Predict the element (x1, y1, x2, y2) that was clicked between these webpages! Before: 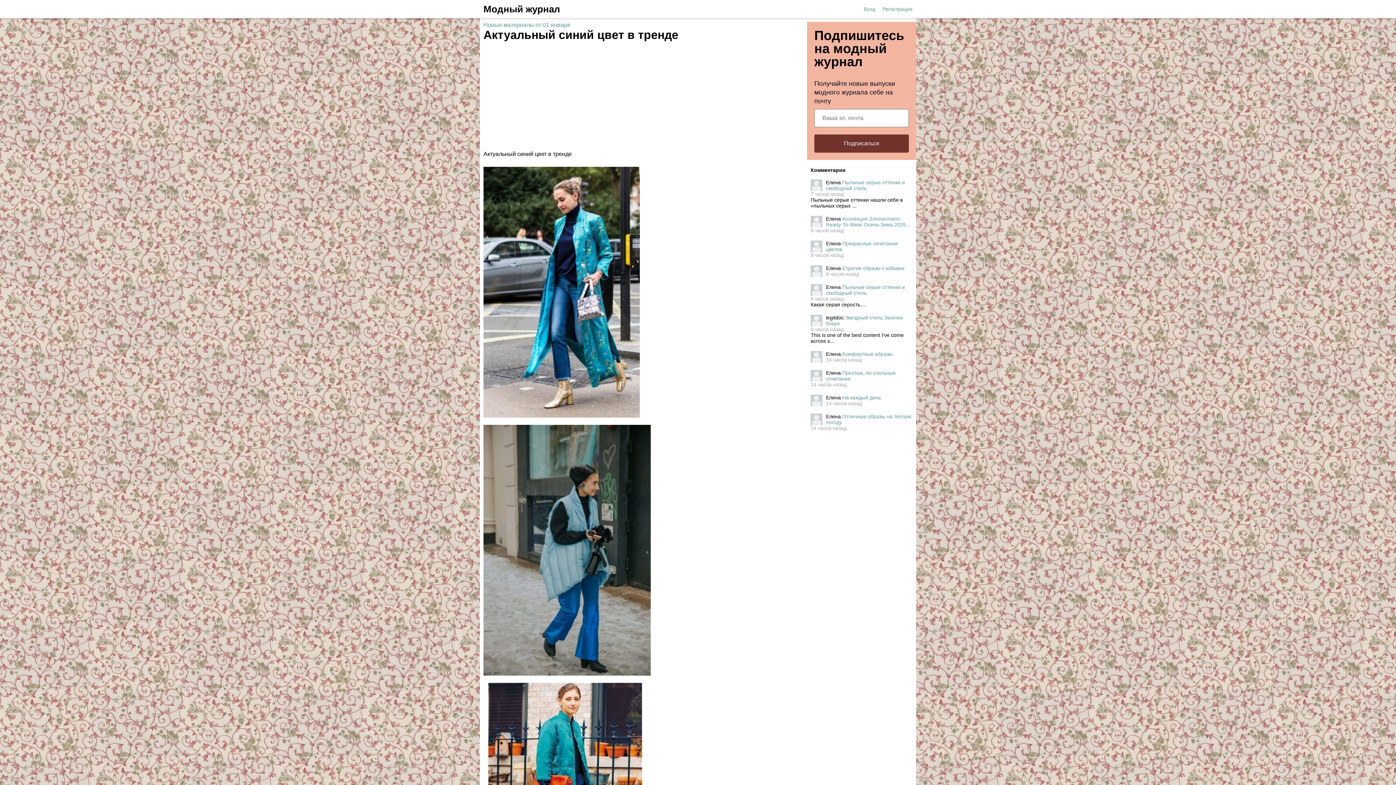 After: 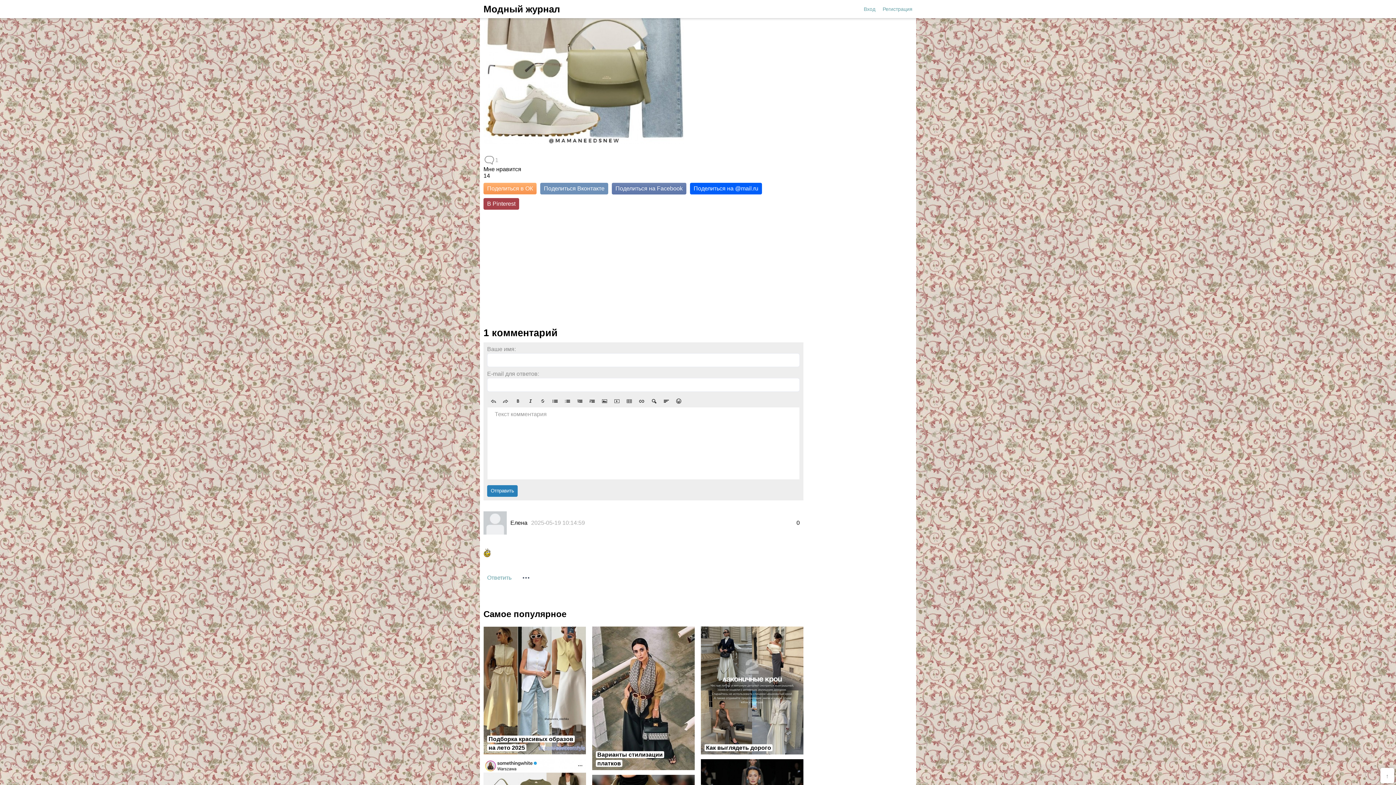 Action: bbox: (842, 395, 881, 400) label: На каждый день